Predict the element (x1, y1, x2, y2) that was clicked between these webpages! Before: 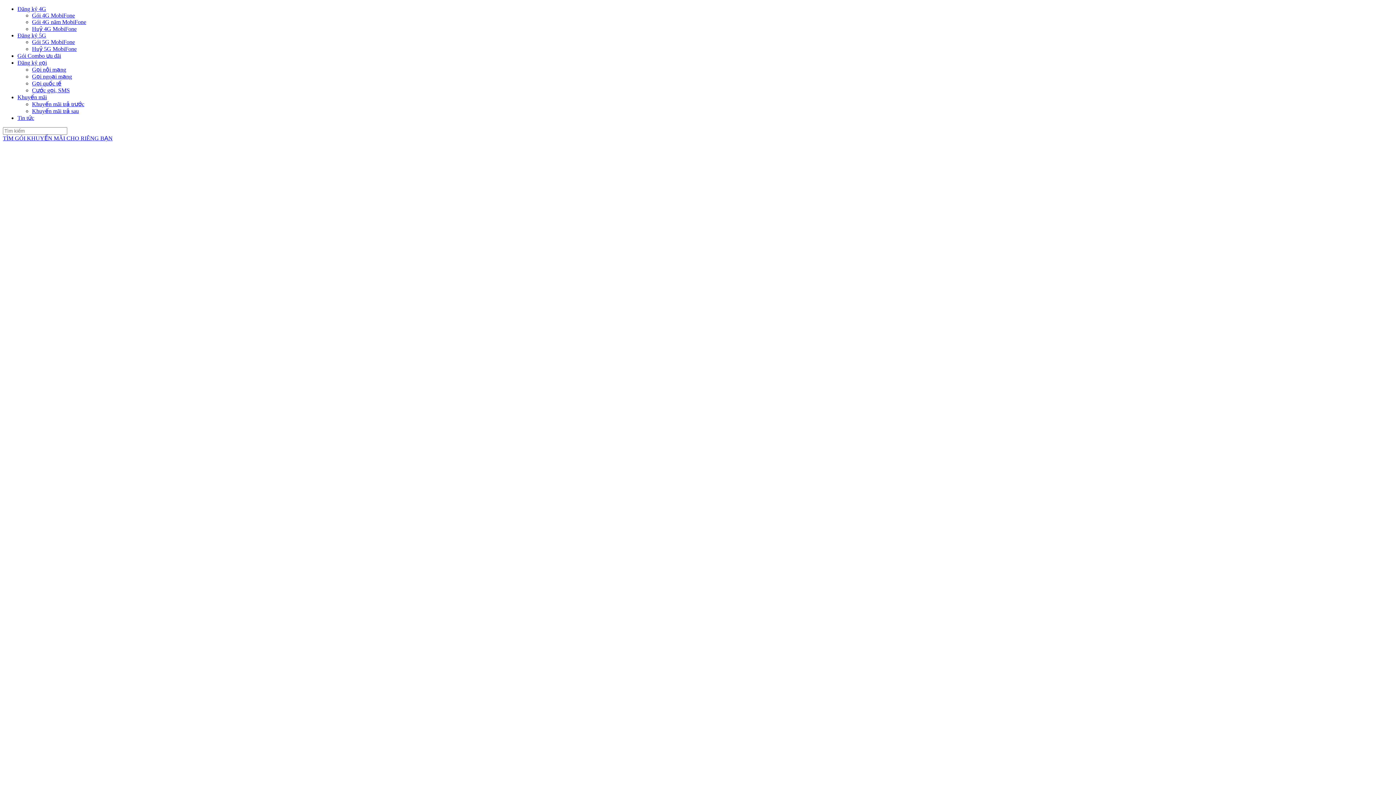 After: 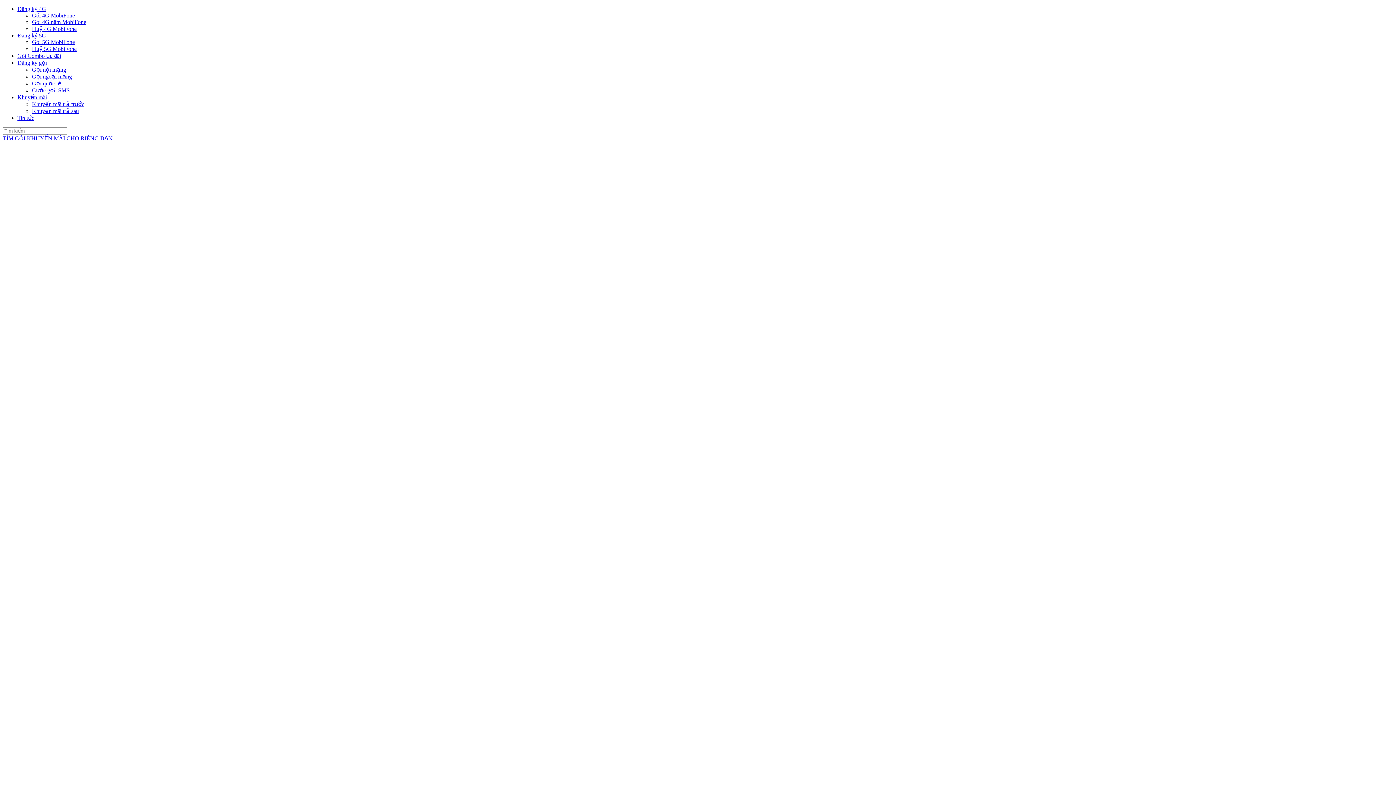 Action: bbox: (32, 18, 86, 25) label: Gói 4G năm MobiFone